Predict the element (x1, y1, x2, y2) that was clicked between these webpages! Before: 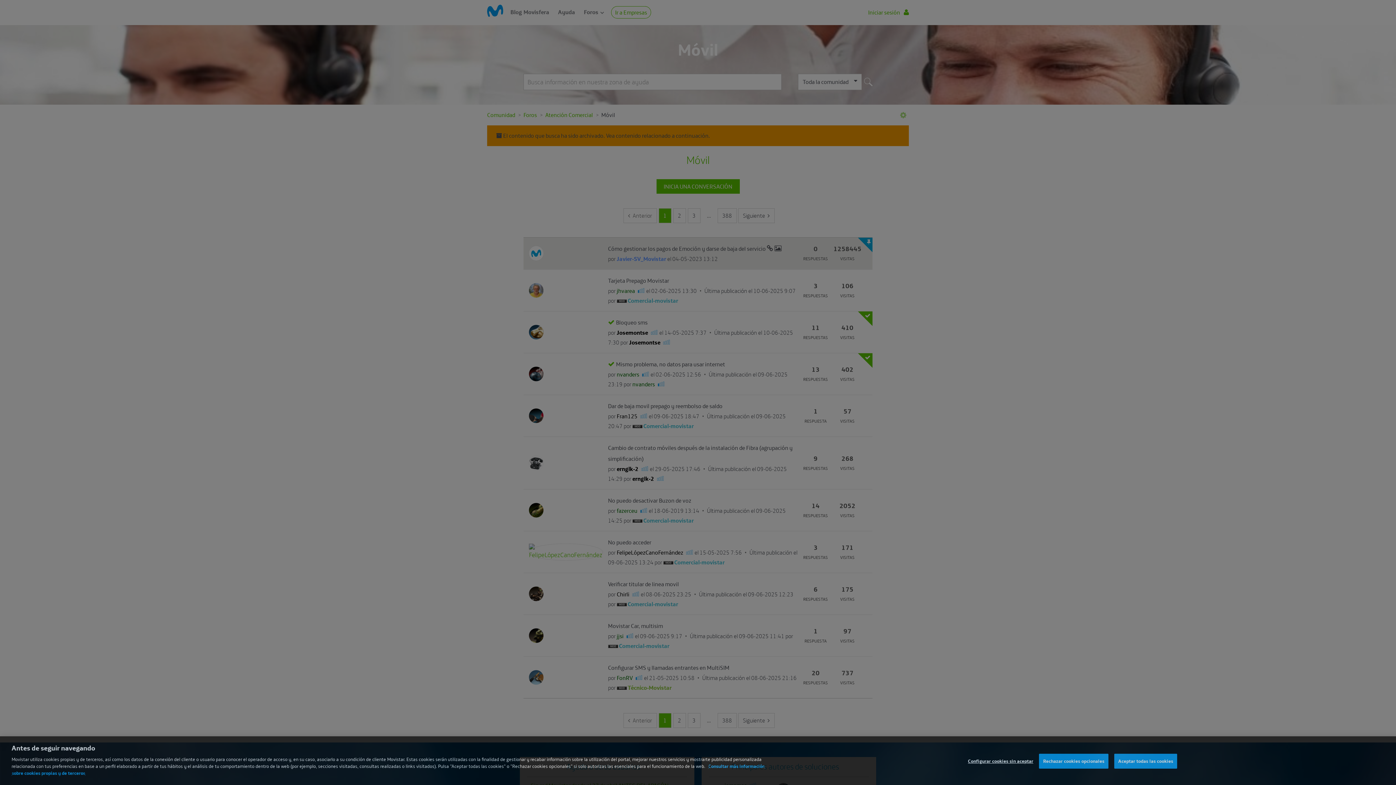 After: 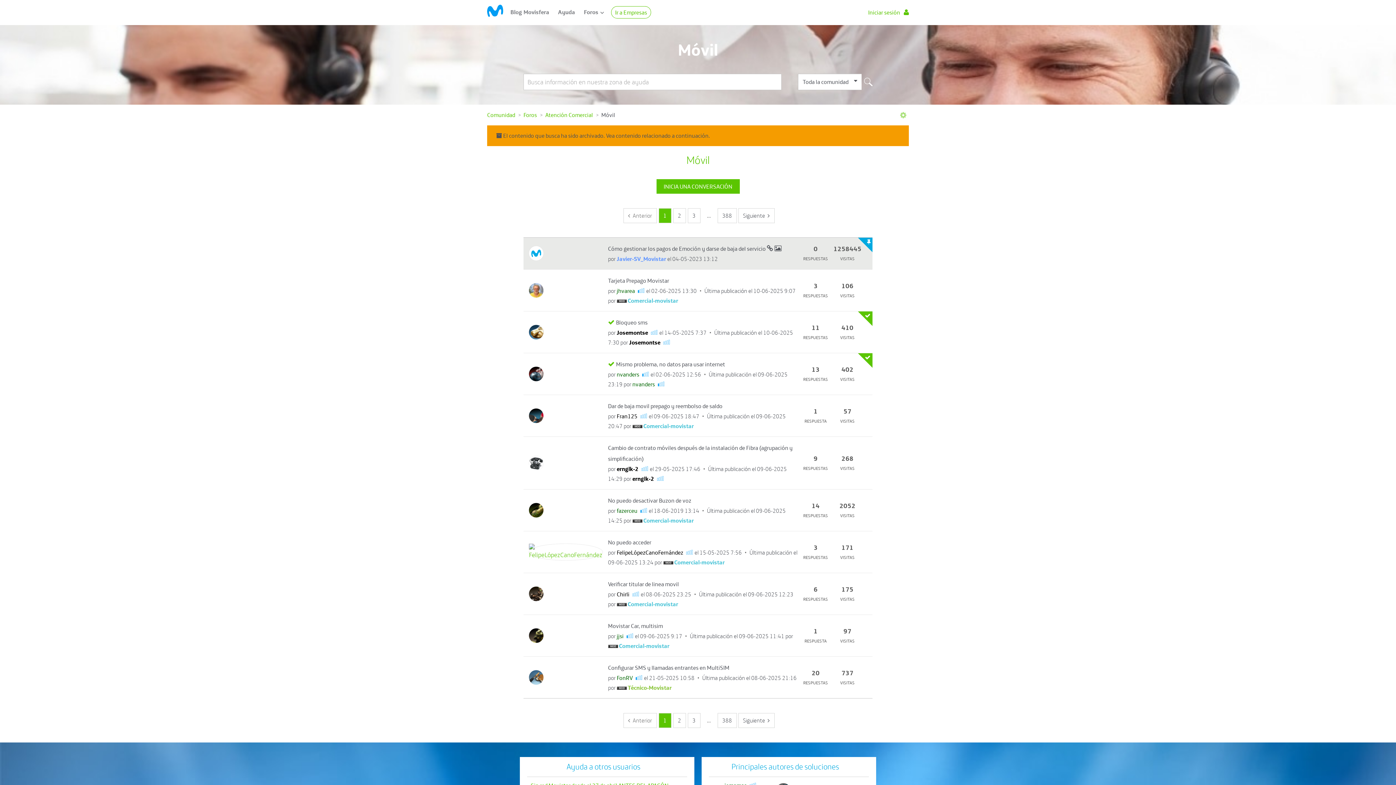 Action: bbox: (1039, 771, 1108, 786) label: Rechazar cookies opcionales